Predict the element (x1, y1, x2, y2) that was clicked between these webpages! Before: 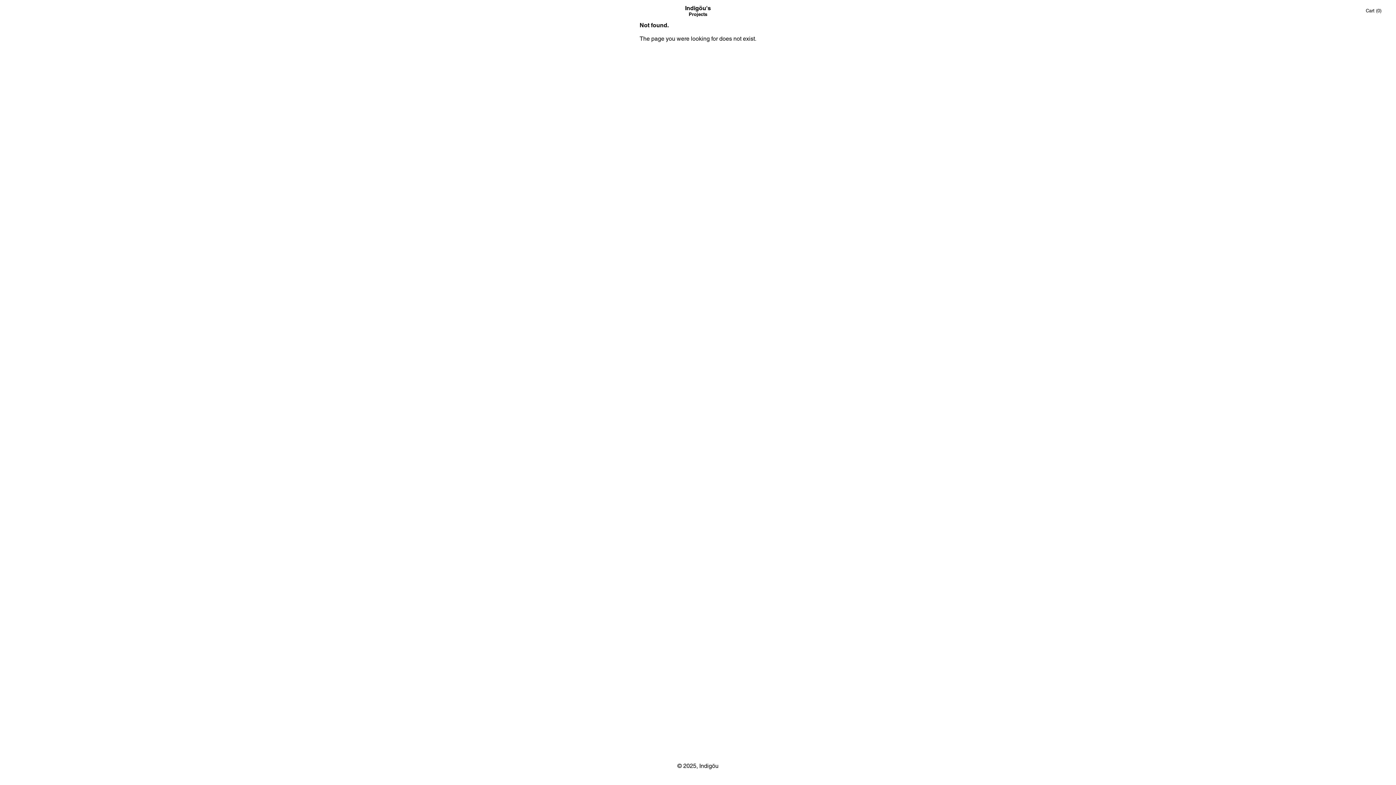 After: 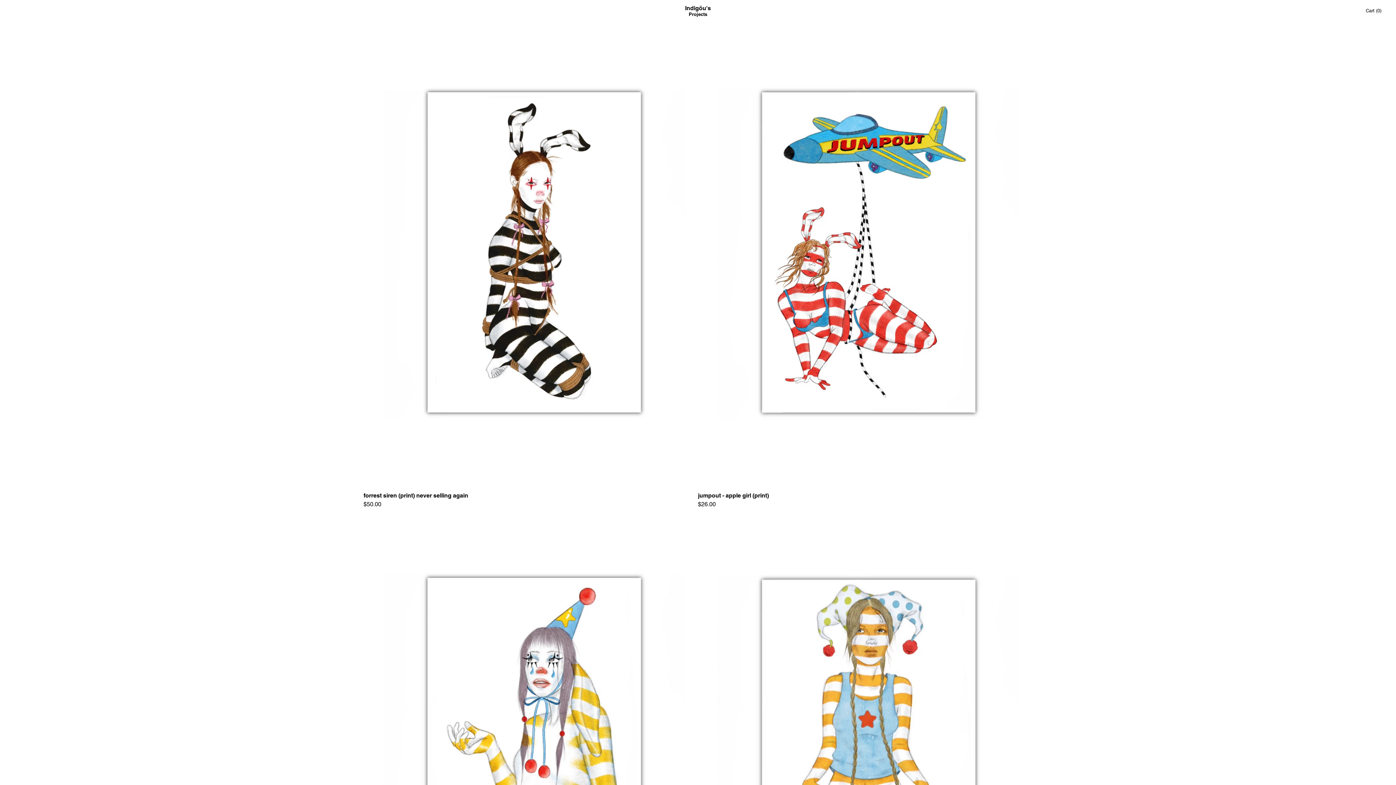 Action: bbox: (685, 4, 711, 17) label: Indigöu's
Projects